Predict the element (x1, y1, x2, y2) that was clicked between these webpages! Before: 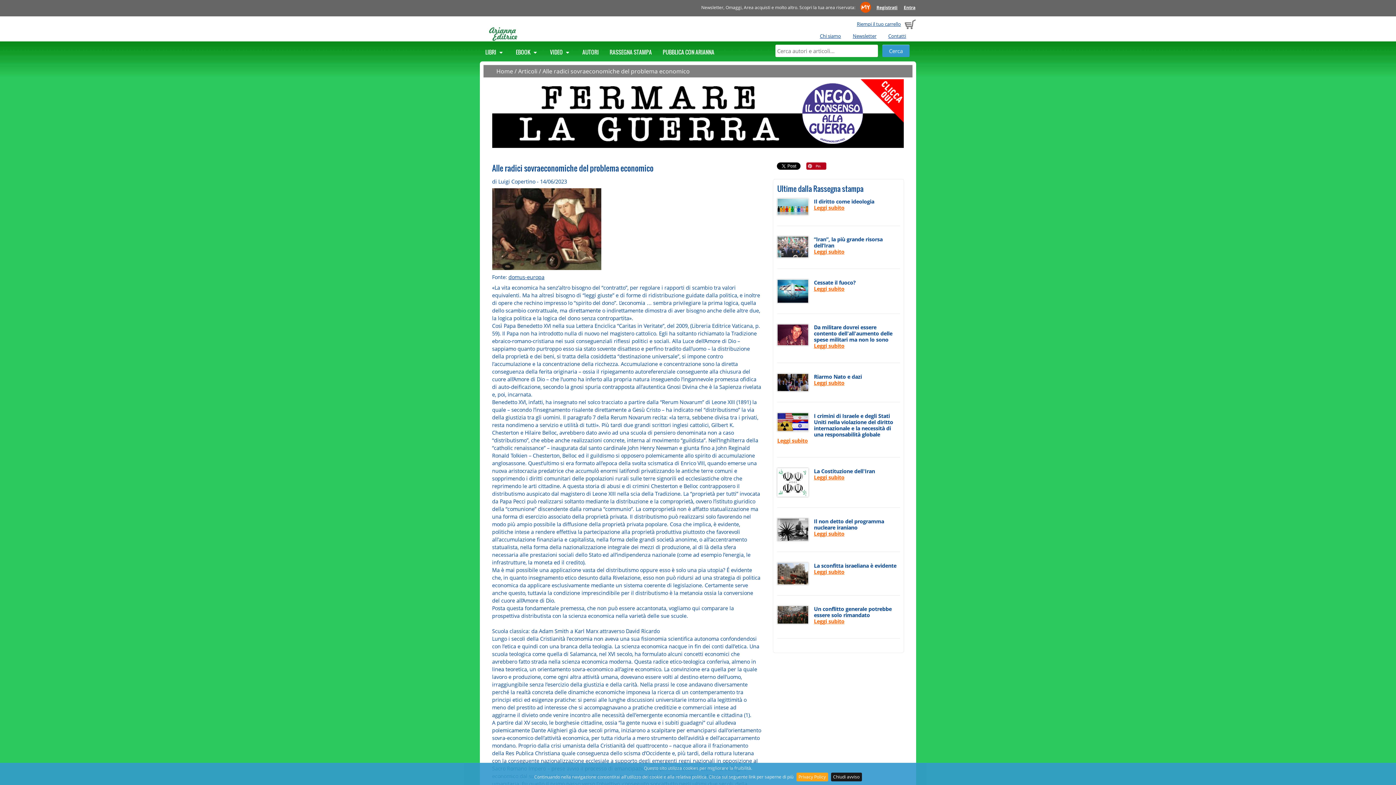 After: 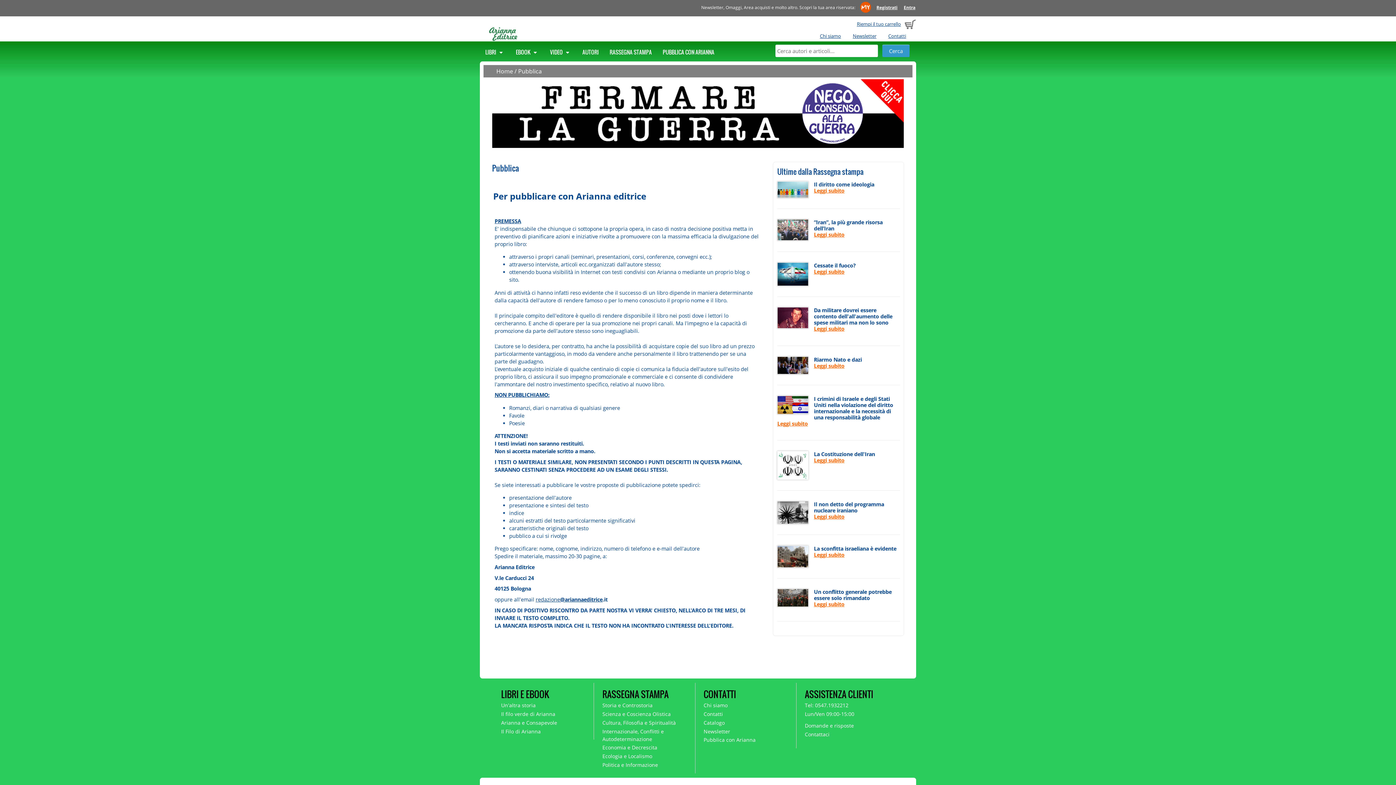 Action: bbox: (657, 41, 720, 60) label: PUBBLICA CON ARIANNA